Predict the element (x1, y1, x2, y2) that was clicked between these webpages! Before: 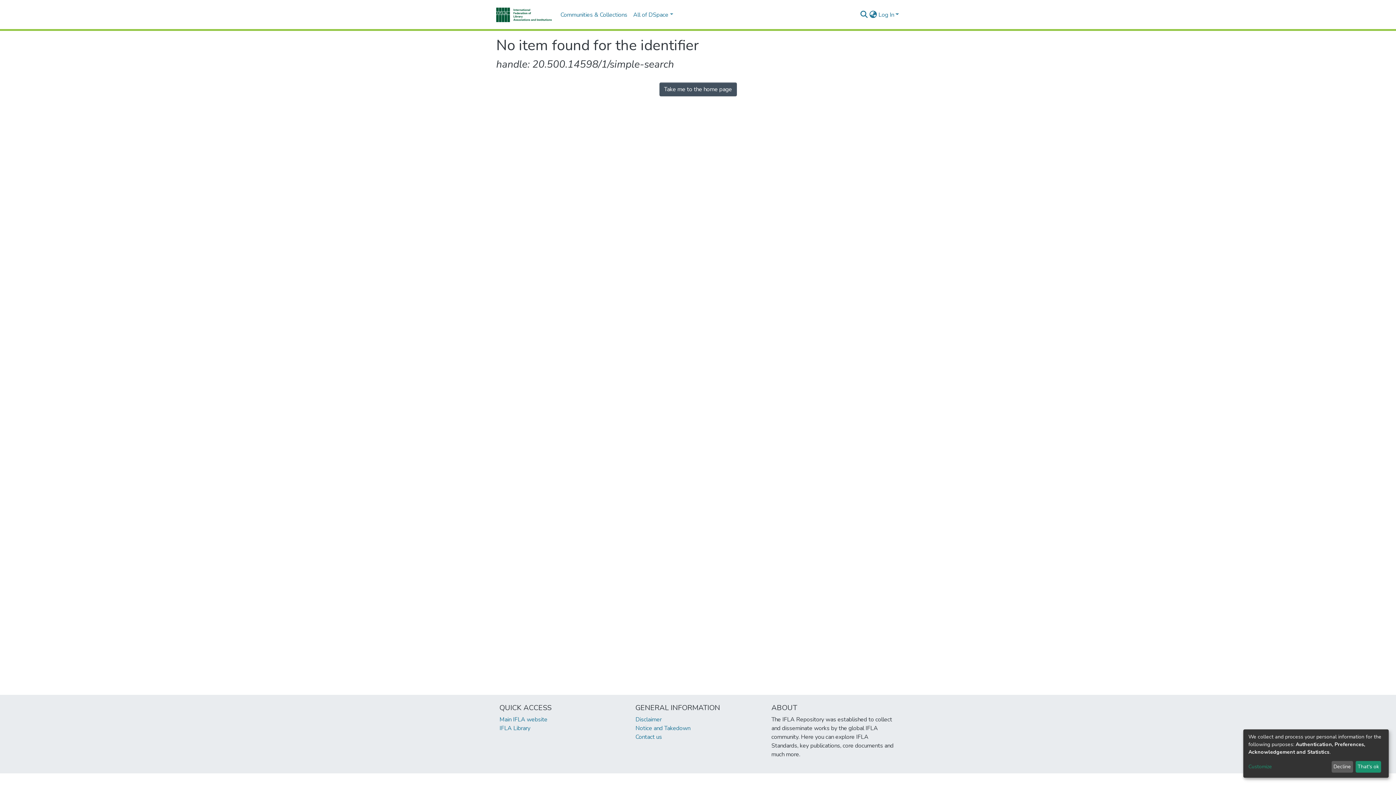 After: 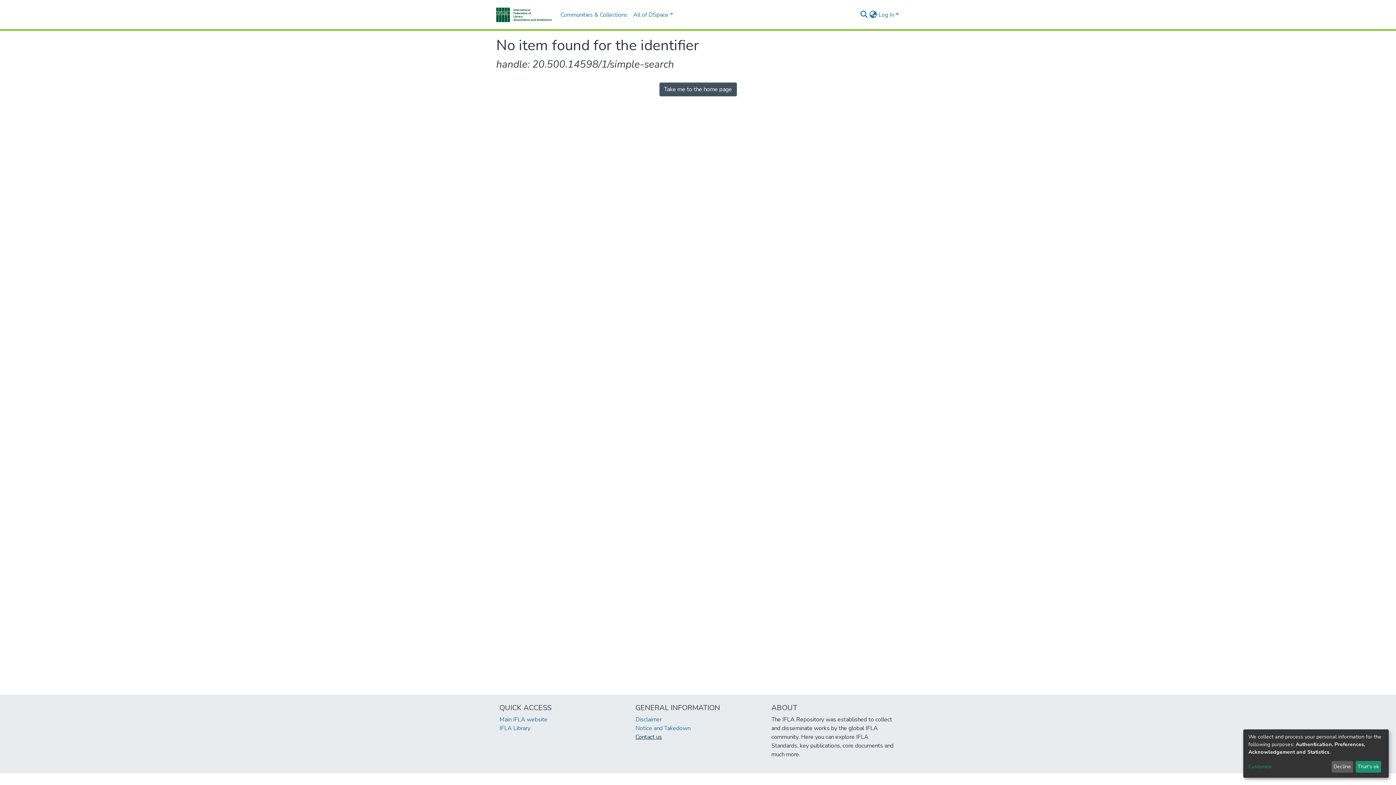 Action: label: Contact us bbox: (635, 733, 662, 741)